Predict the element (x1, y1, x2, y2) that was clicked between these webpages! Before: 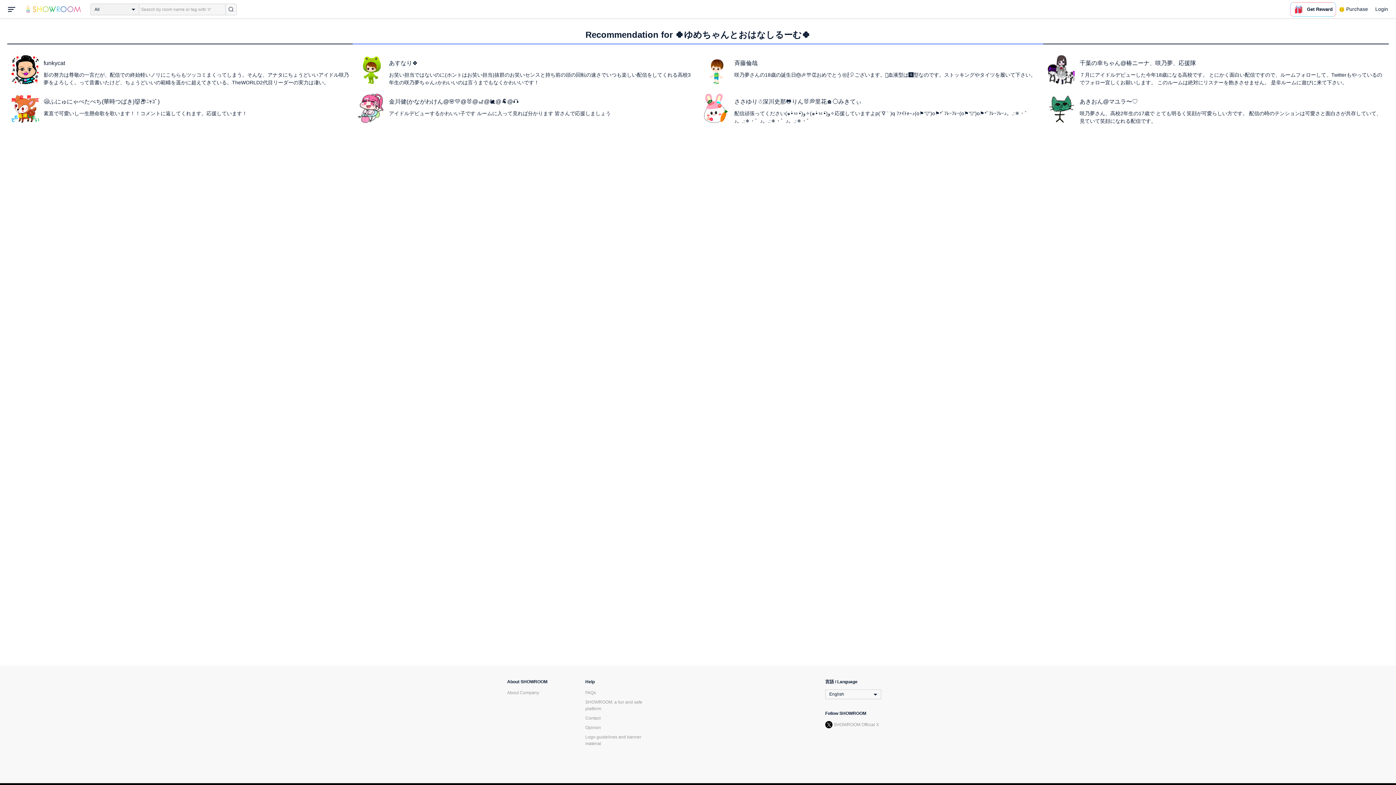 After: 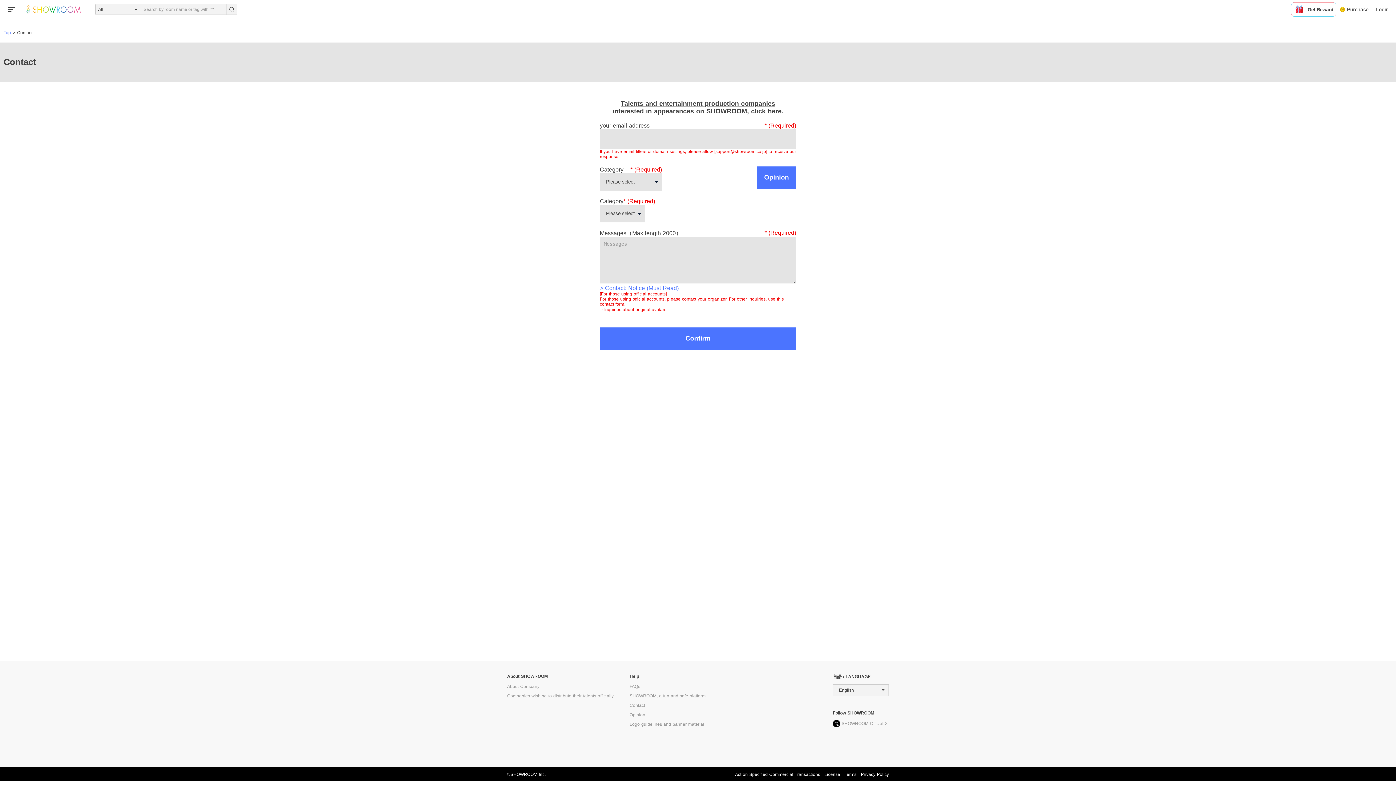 Action: bbox: (585, 716, 600, 721) label: Contact